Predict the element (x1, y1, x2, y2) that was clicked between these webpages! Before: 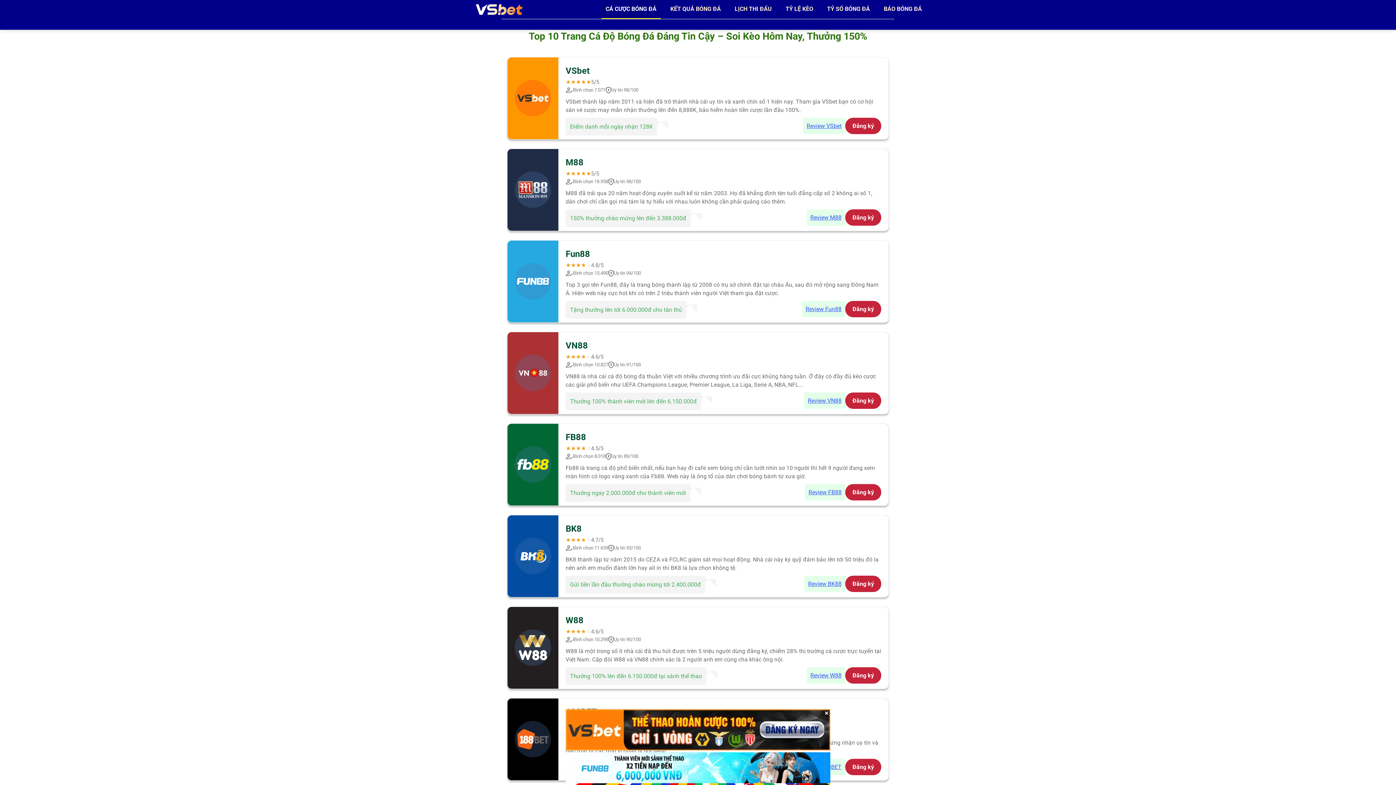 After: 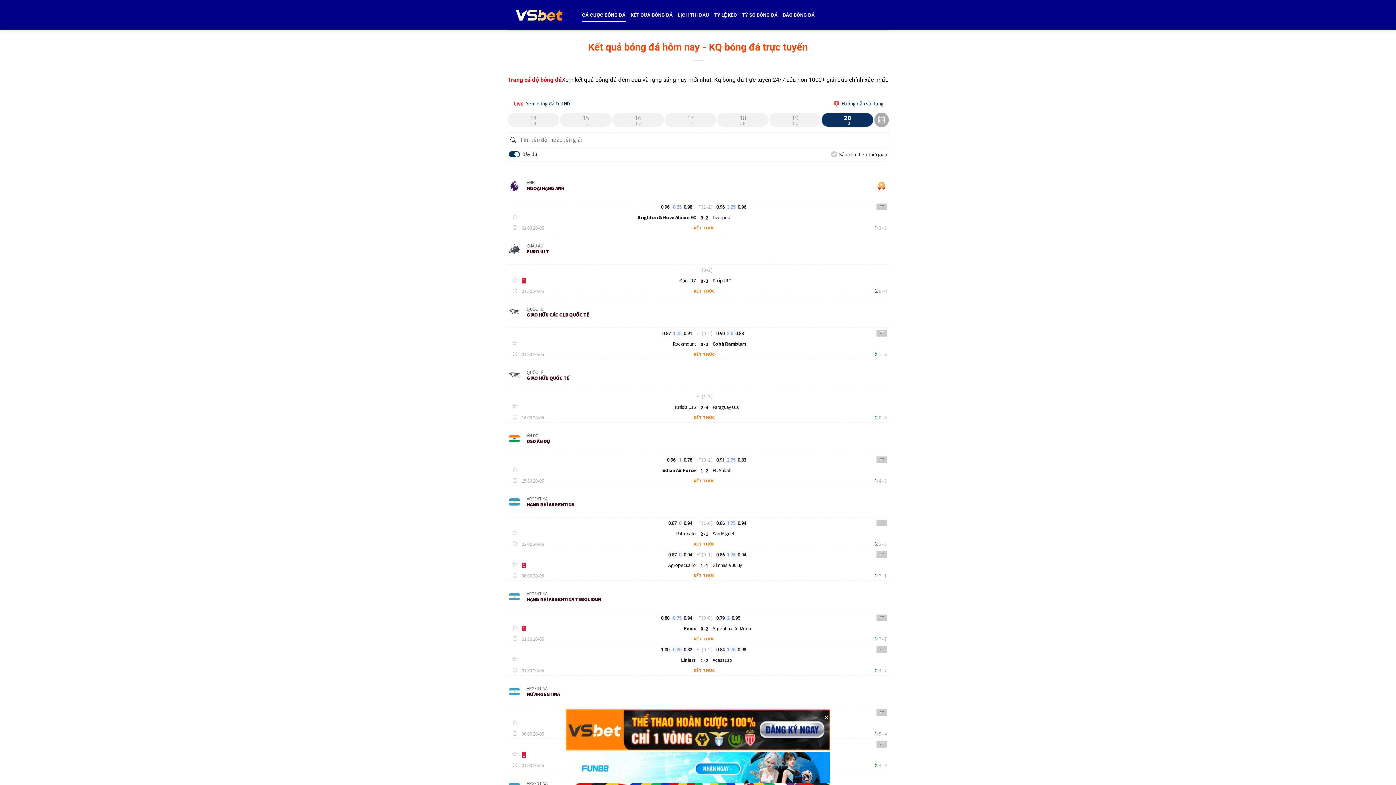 Action: bbox: (666, 0, 725, 18) label: KẾT QUẢ BÓNG ĐÁ